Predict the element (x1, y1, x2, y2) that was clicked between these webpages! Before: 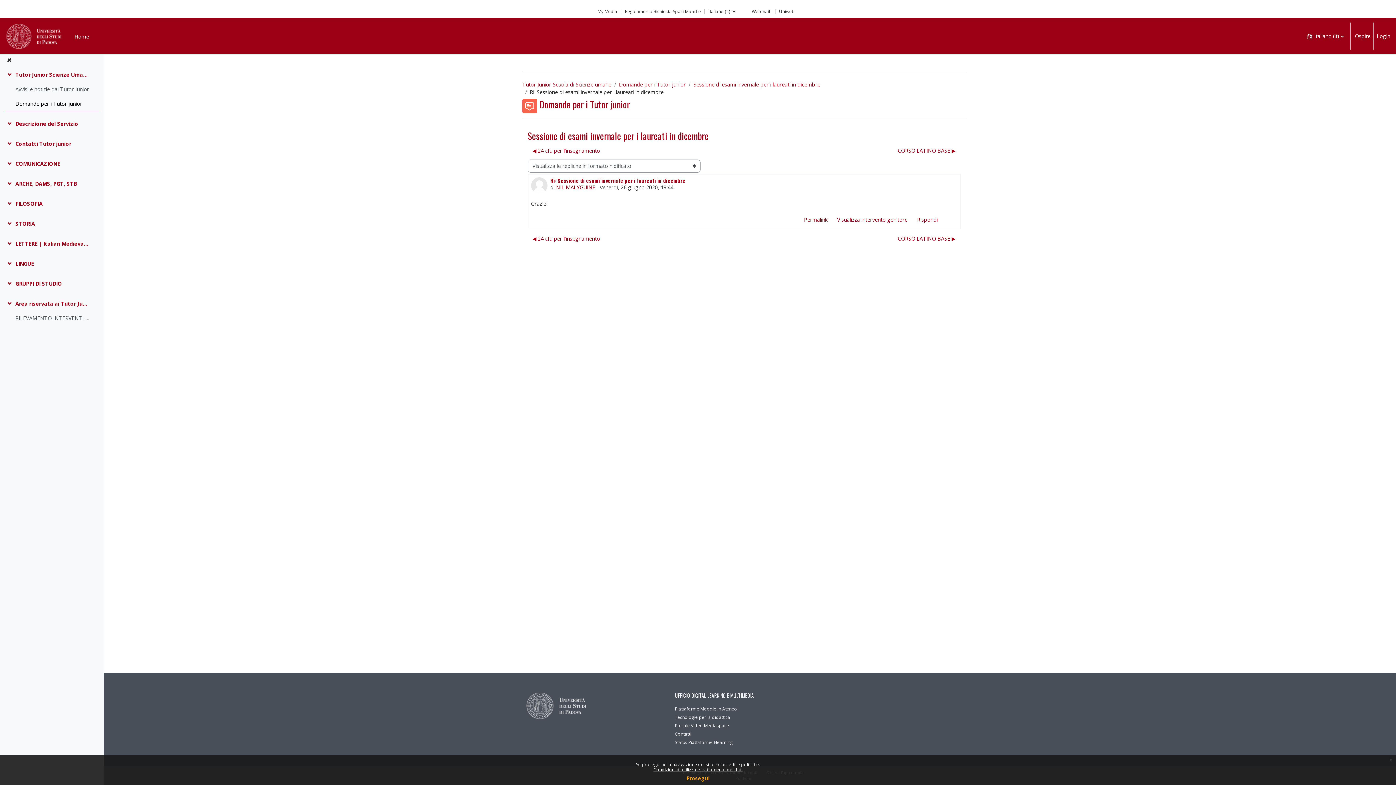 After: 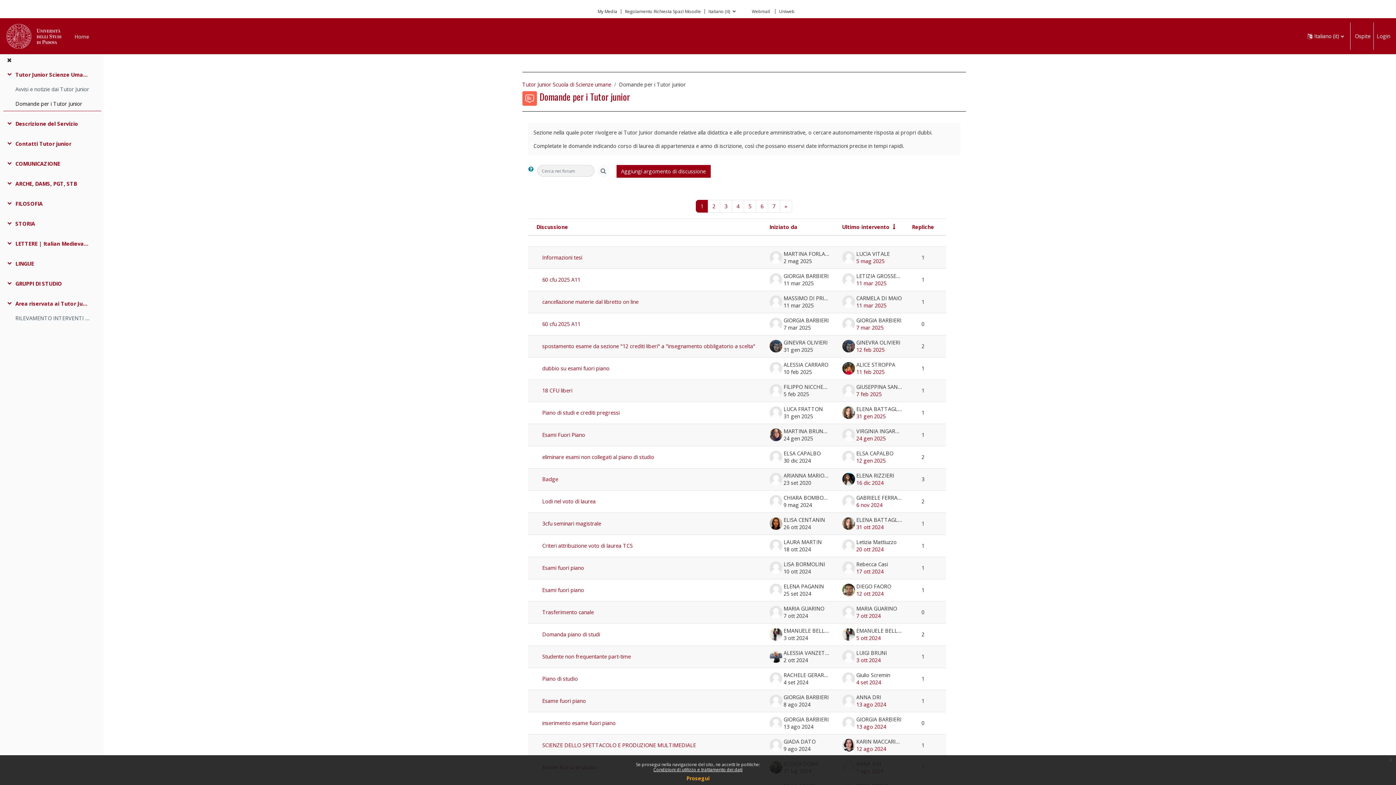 Action: label: Domande per i Tutor junior bbox: (15, 100, 82, 108)